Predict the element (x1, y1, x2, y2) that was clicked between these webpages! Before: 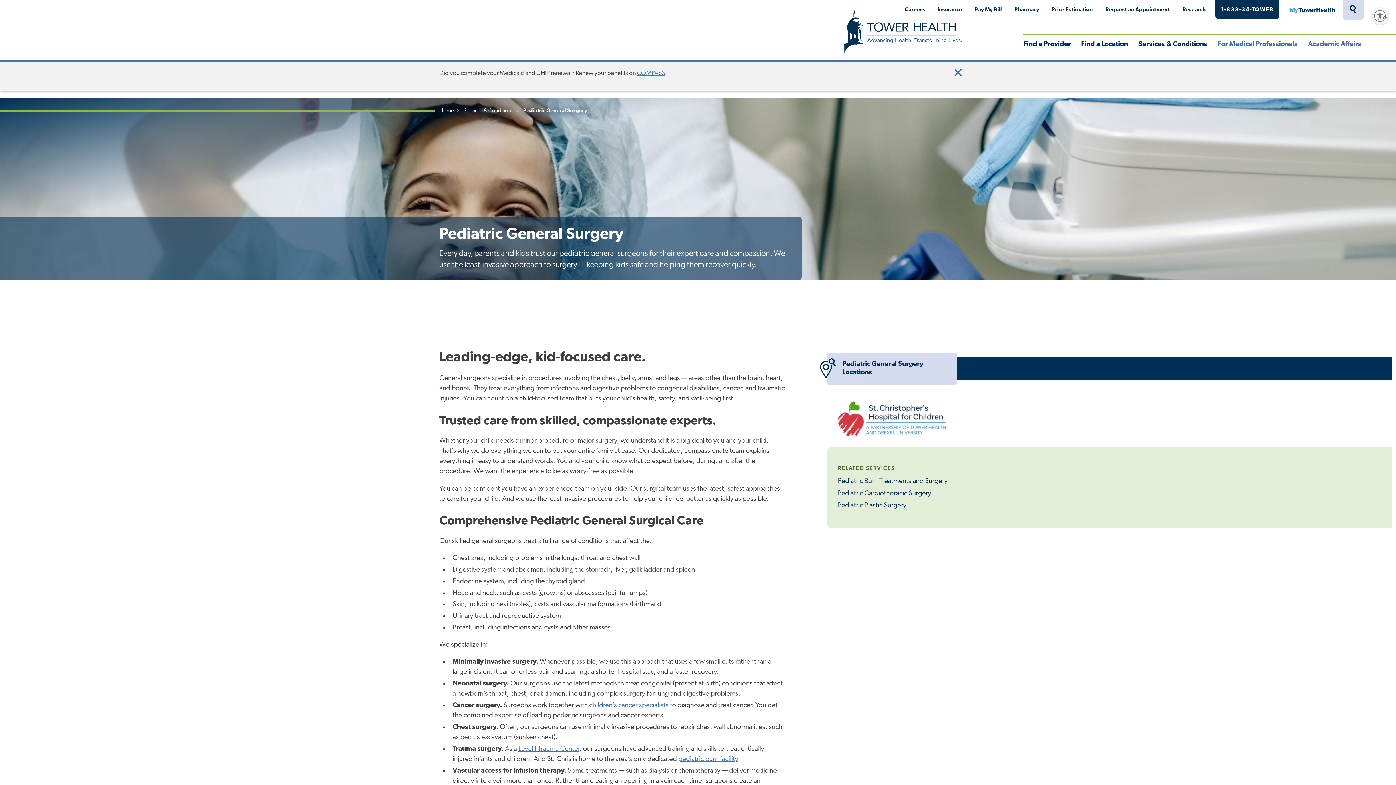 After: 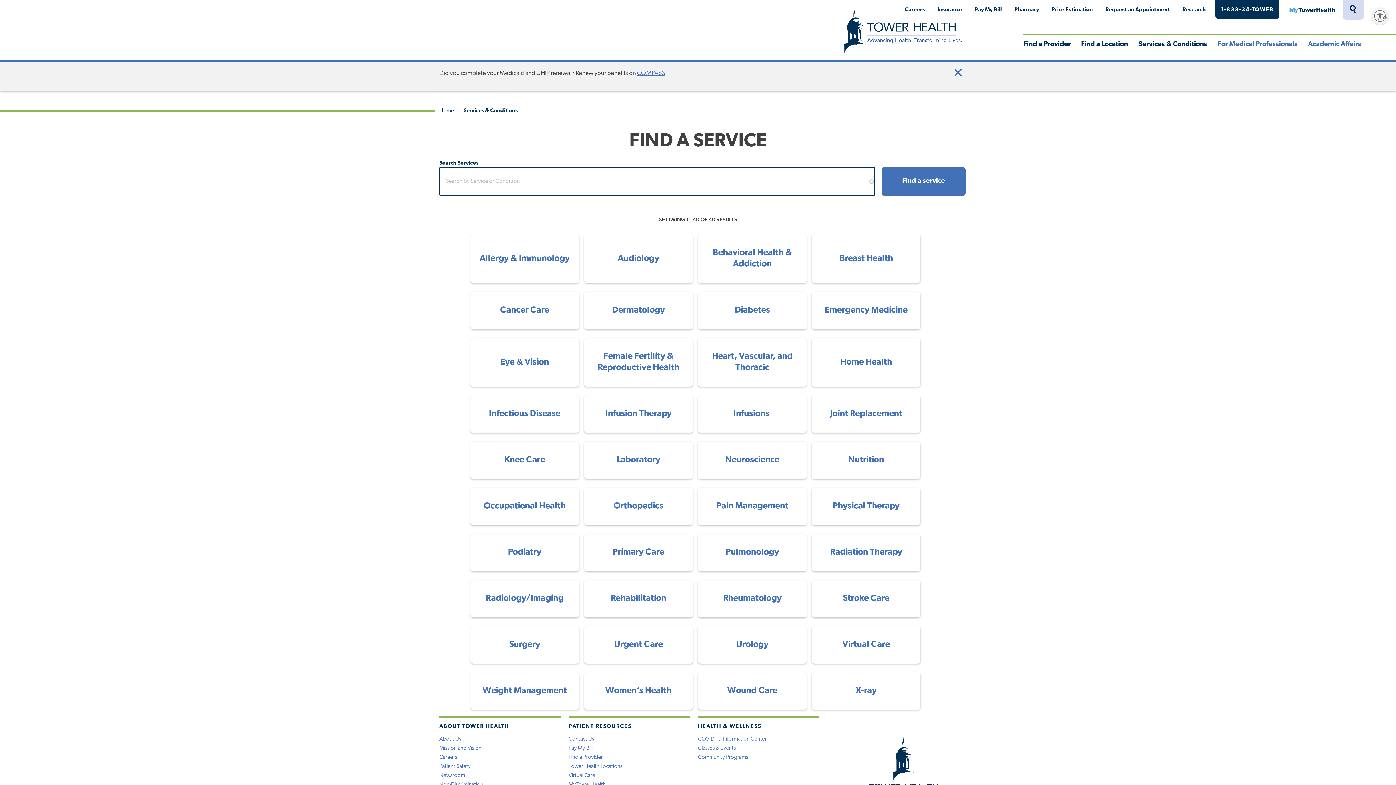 Action: label: Services & Conditions bbox: (463, 108, 513, 113)